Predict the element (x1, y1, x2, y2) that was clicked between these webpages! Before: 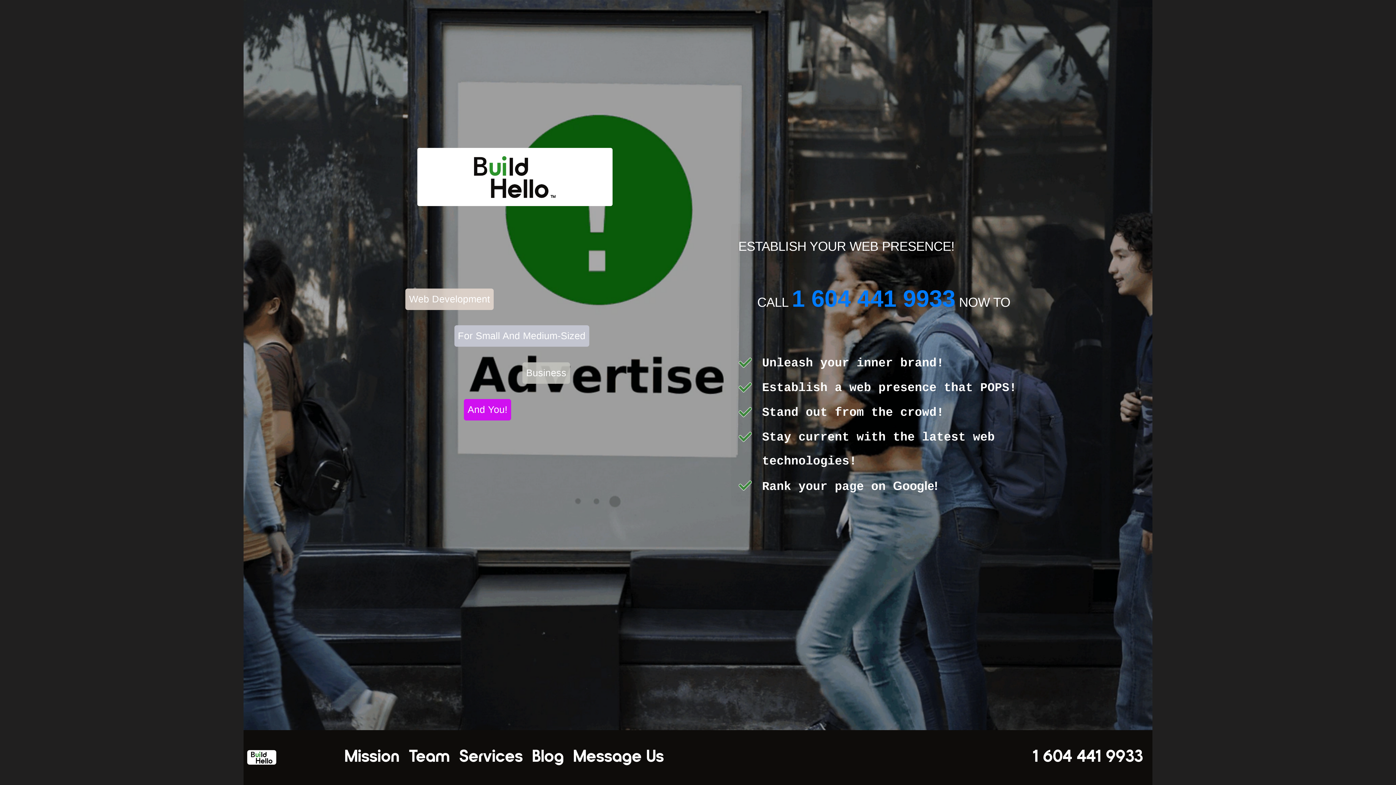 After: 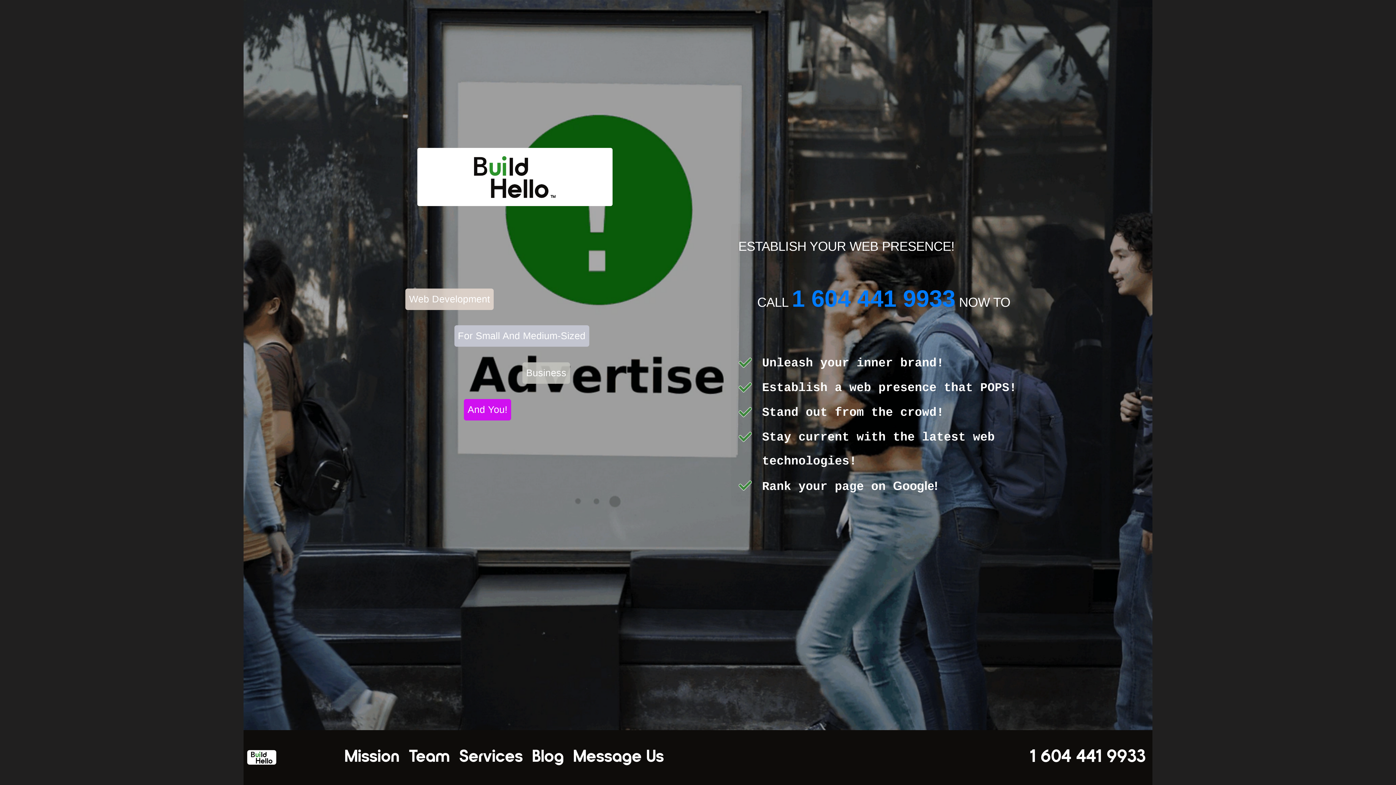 Action: bbox: (1023, 740, 1152, 775) label: 1 604 441 9933